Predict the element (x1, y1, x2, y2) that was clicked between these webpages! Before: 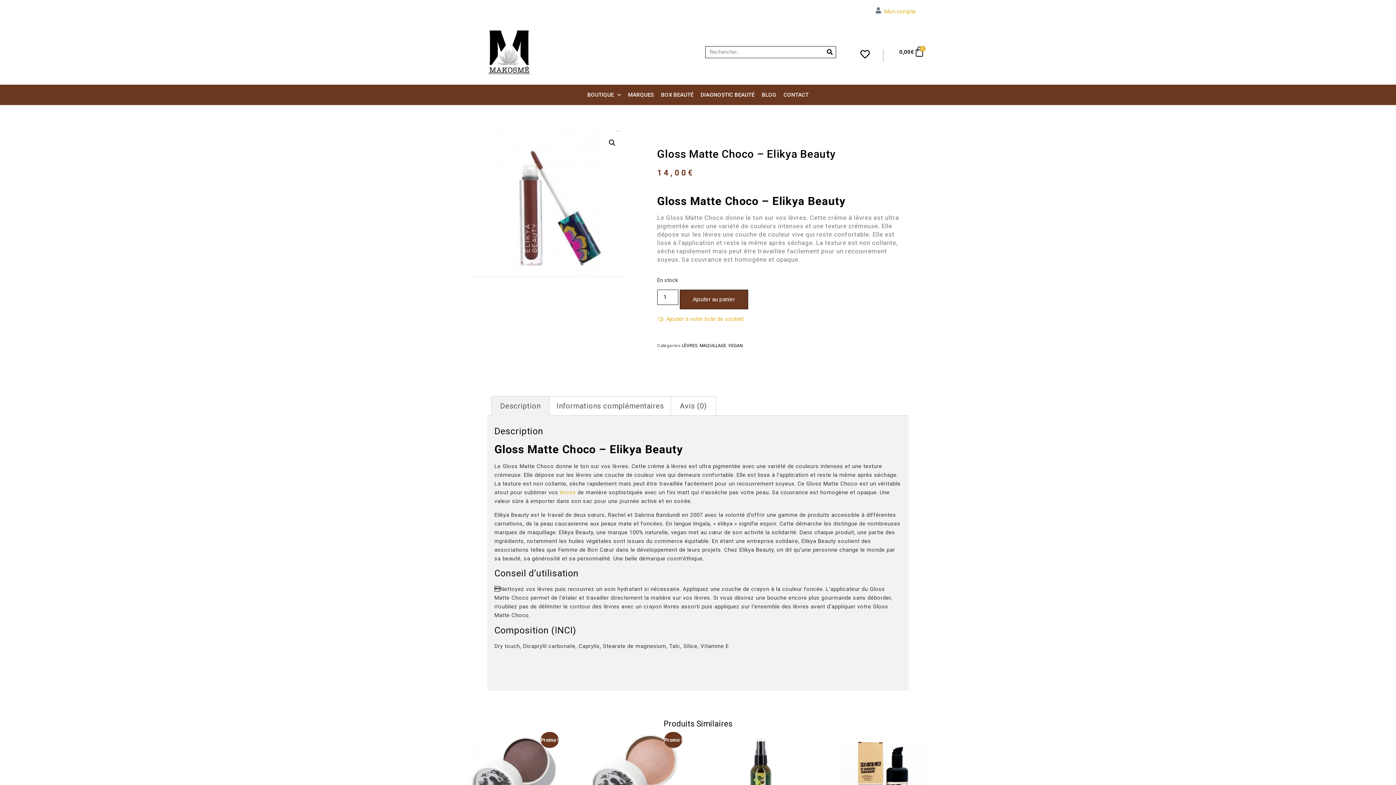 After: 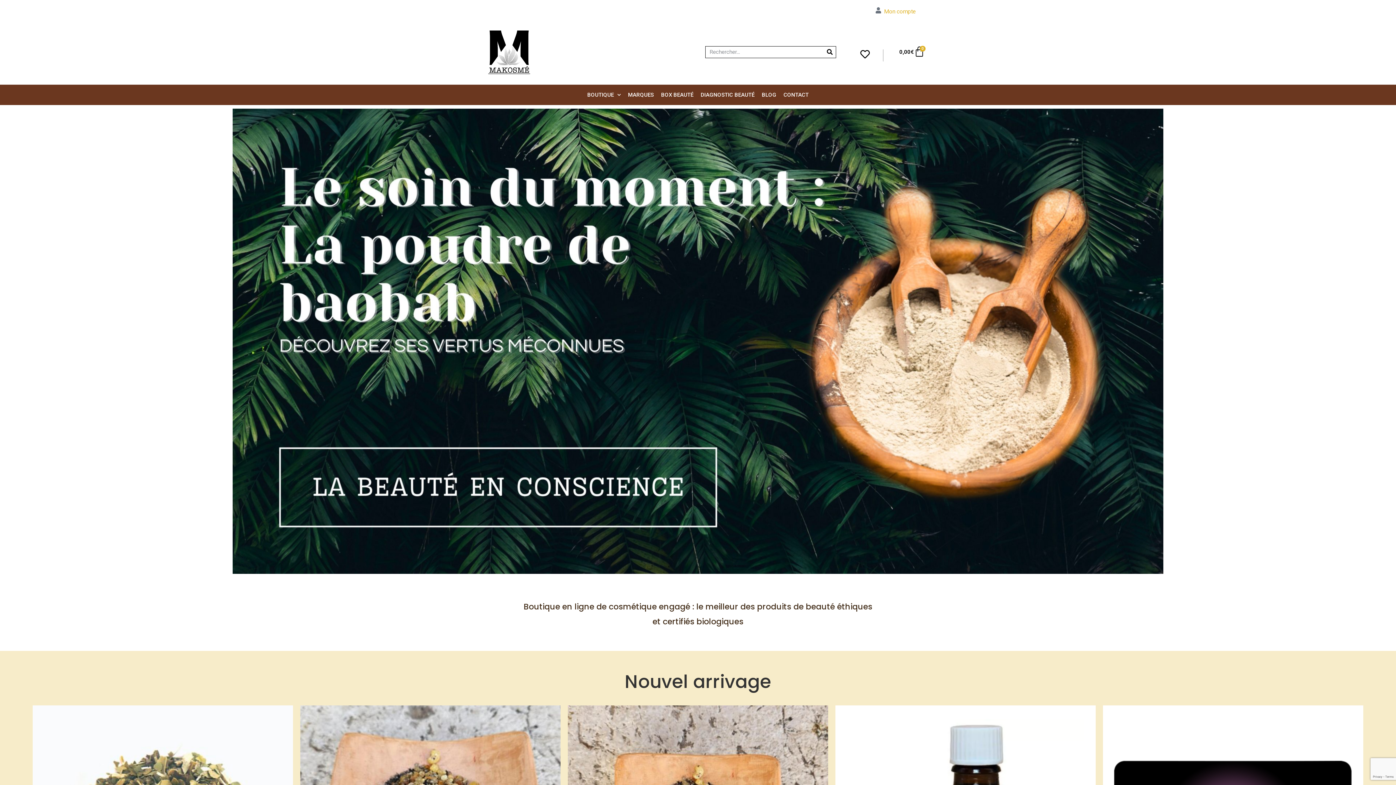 Action: bbox: (487, 29, 530, 74)